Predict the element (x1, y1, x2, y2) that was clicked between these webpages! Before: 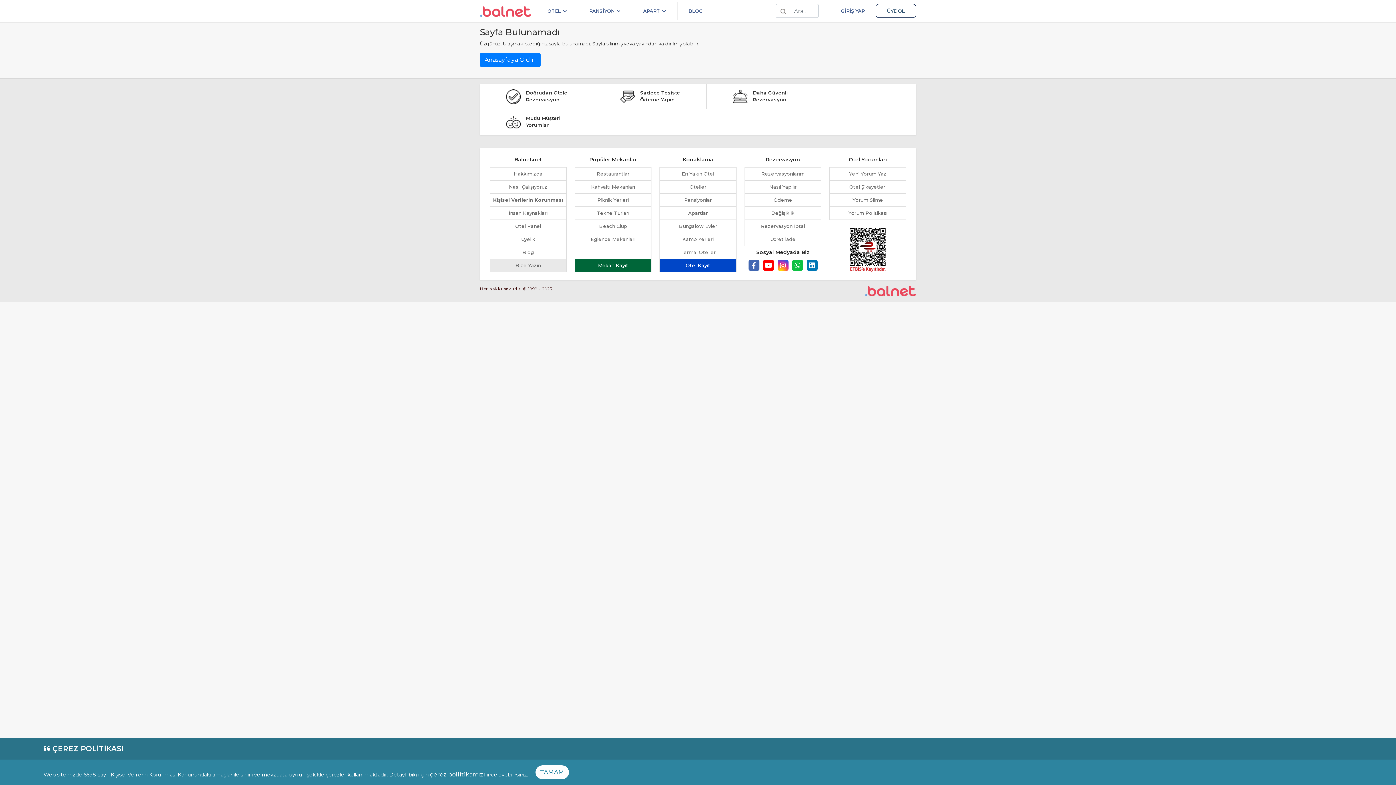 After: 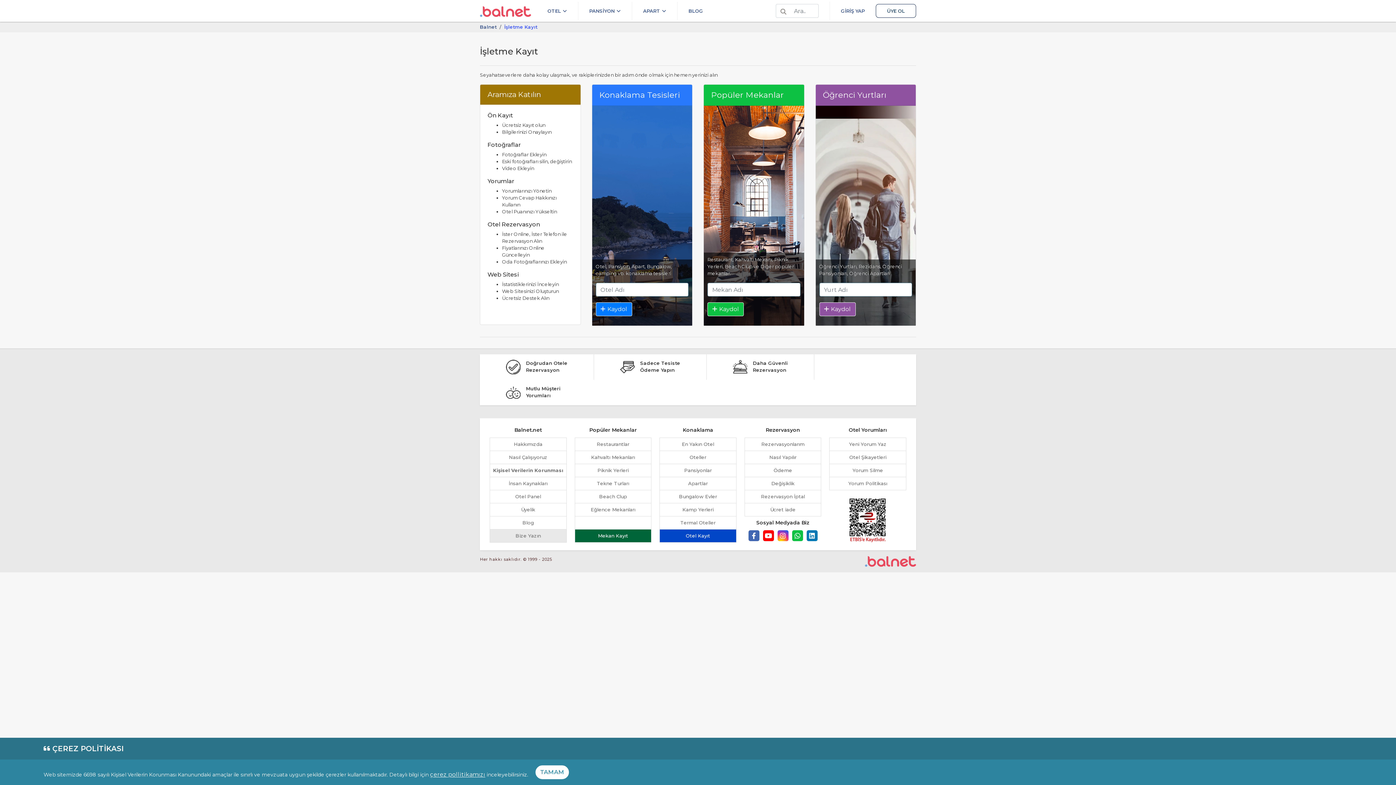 Action: bbox: (660, 259, 736, 272) label: Otel Kayıt